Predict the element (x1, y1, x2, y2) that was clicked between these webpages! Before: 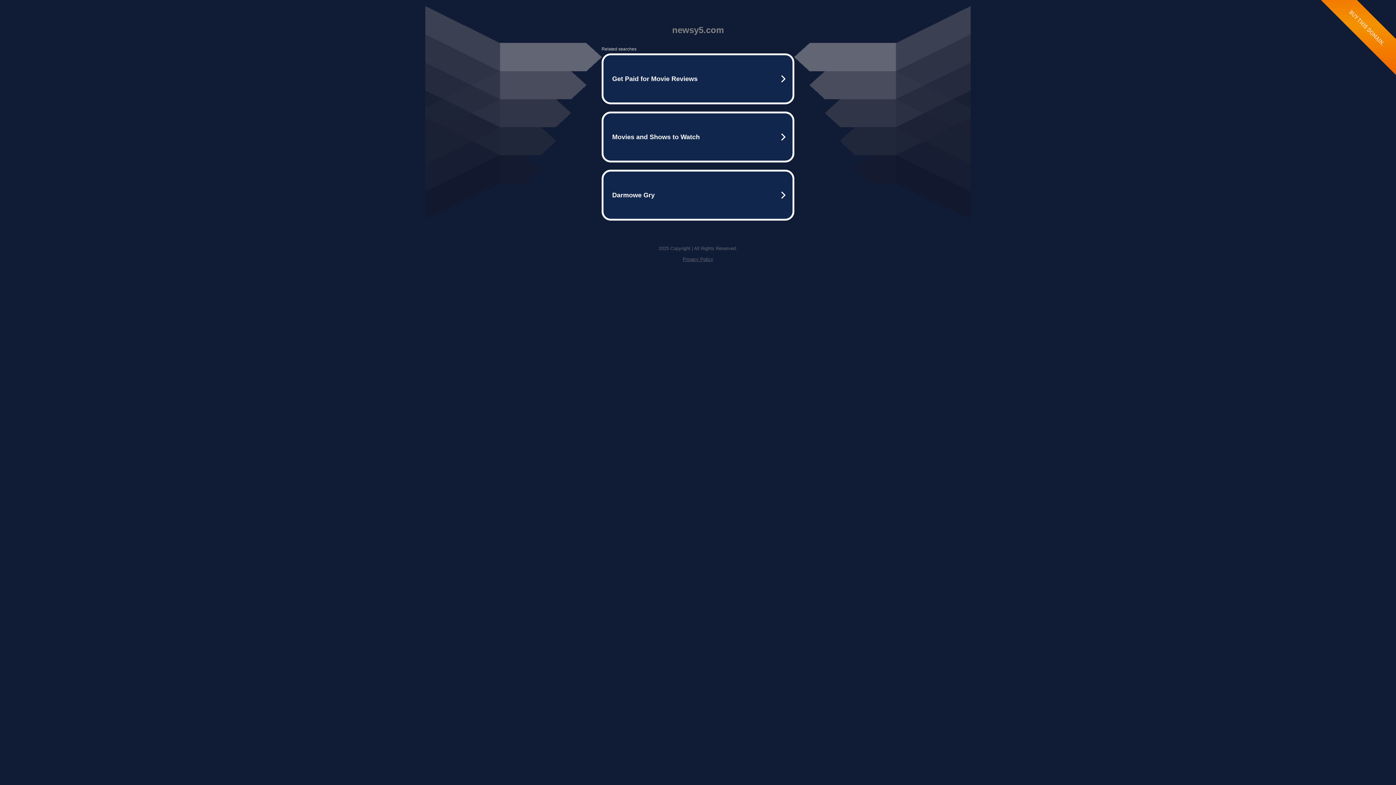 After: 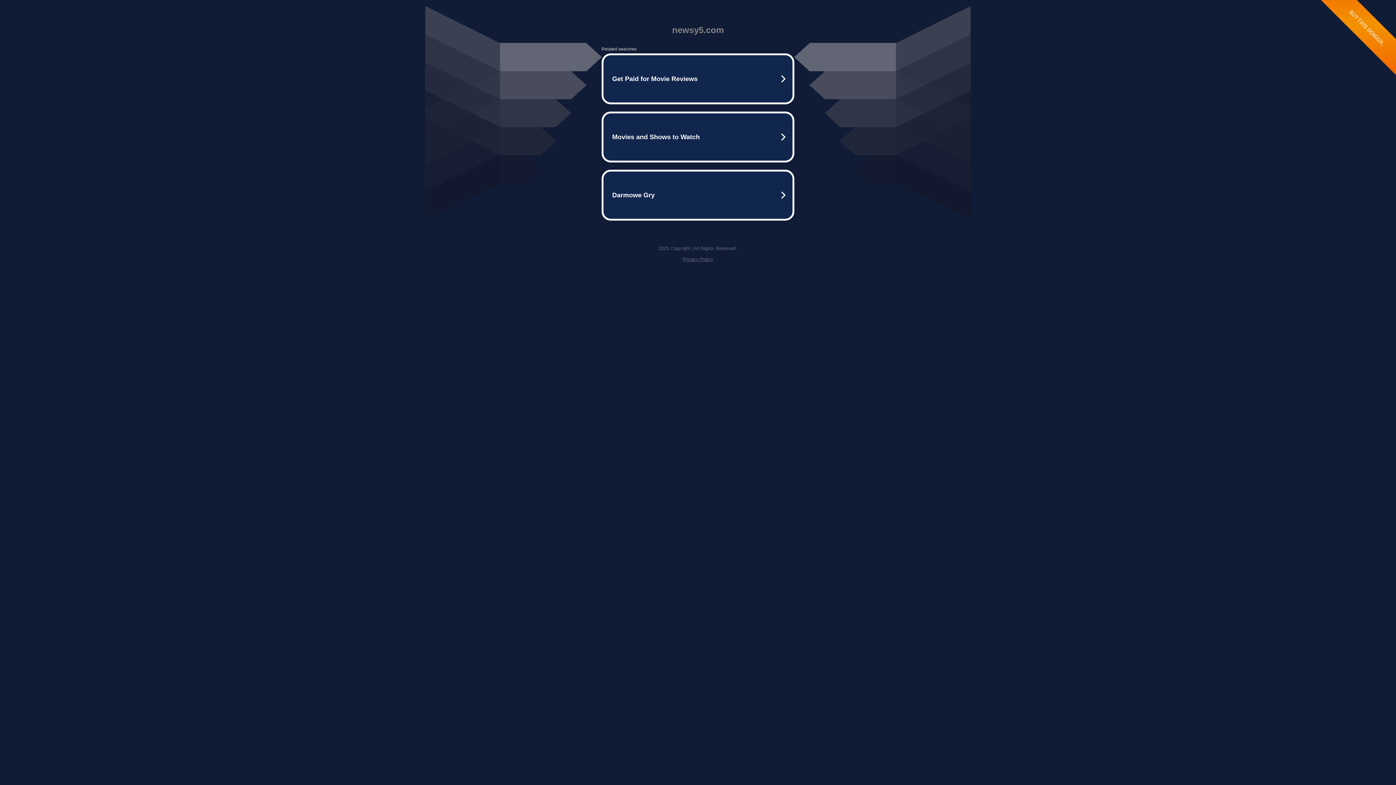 Action: label: Privacy Policy bbox: (682, 256, 713, 262)